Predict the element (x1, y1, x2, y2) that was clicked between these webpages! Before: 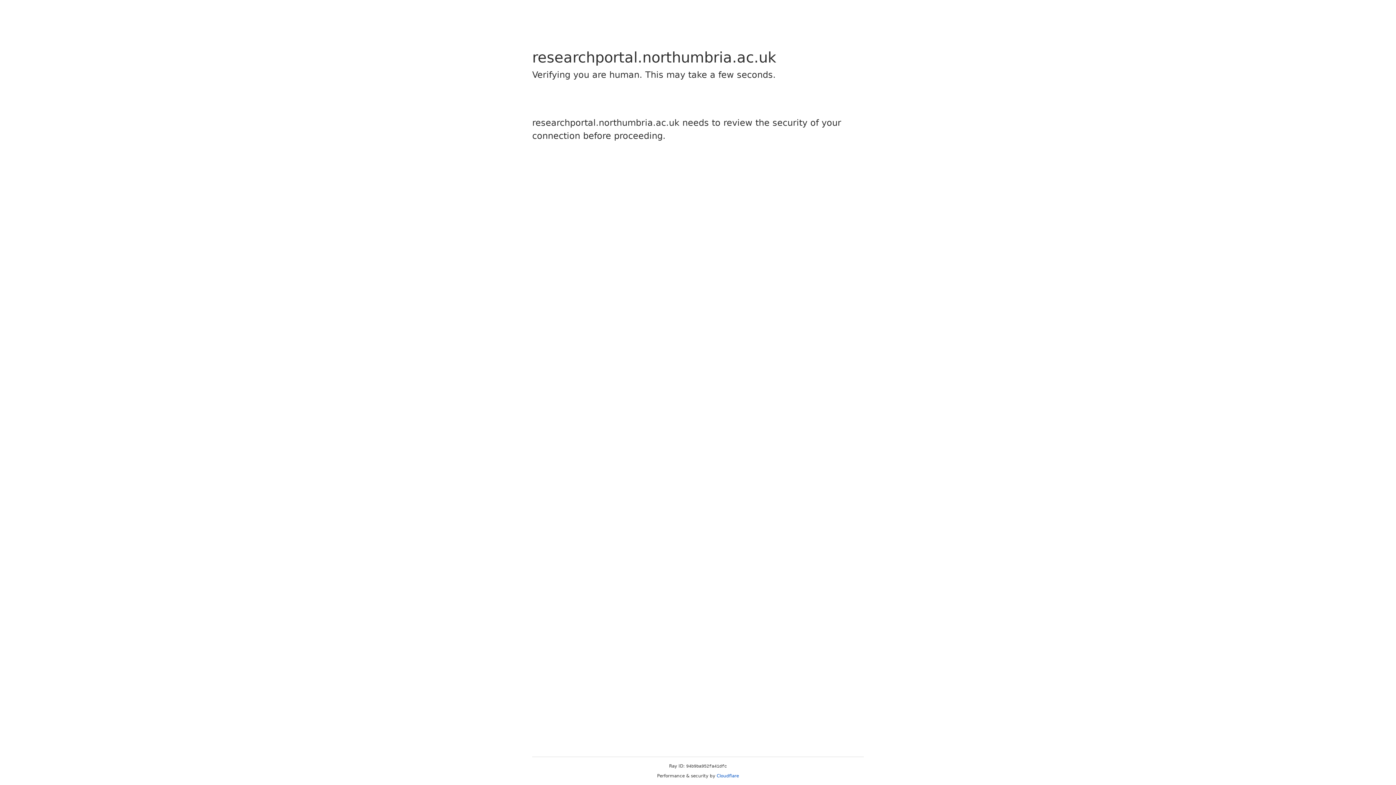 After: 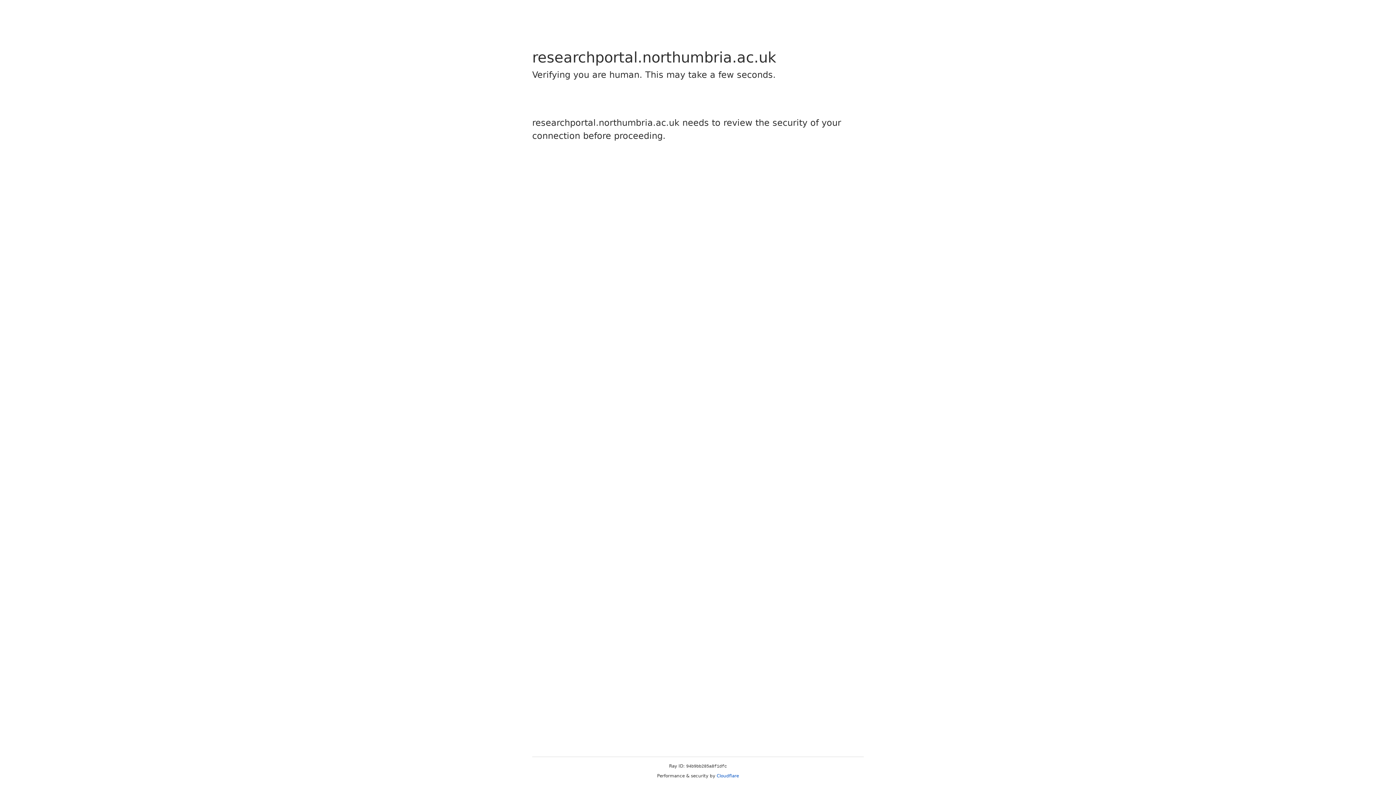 Action: label: Cloudflare bbox: (716, 773, 739, 778)